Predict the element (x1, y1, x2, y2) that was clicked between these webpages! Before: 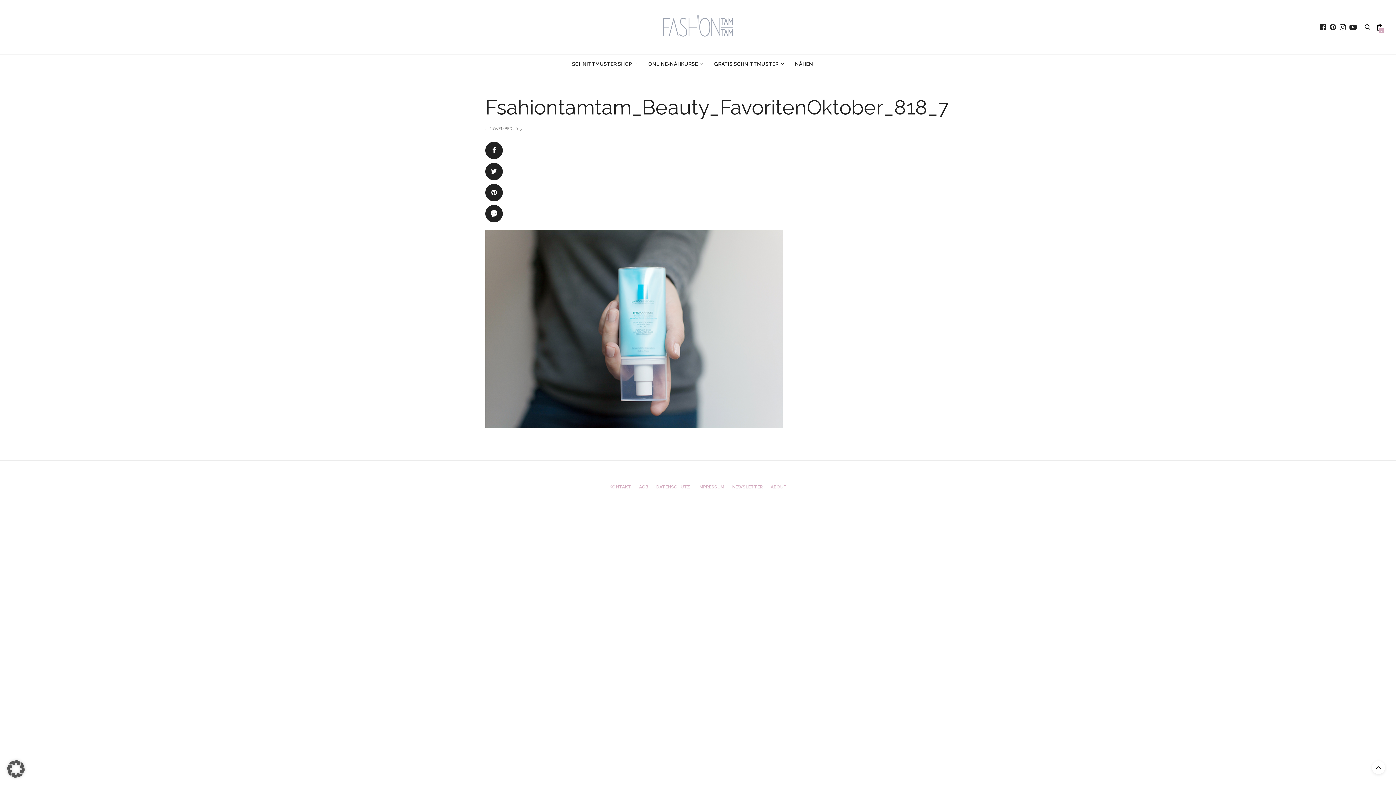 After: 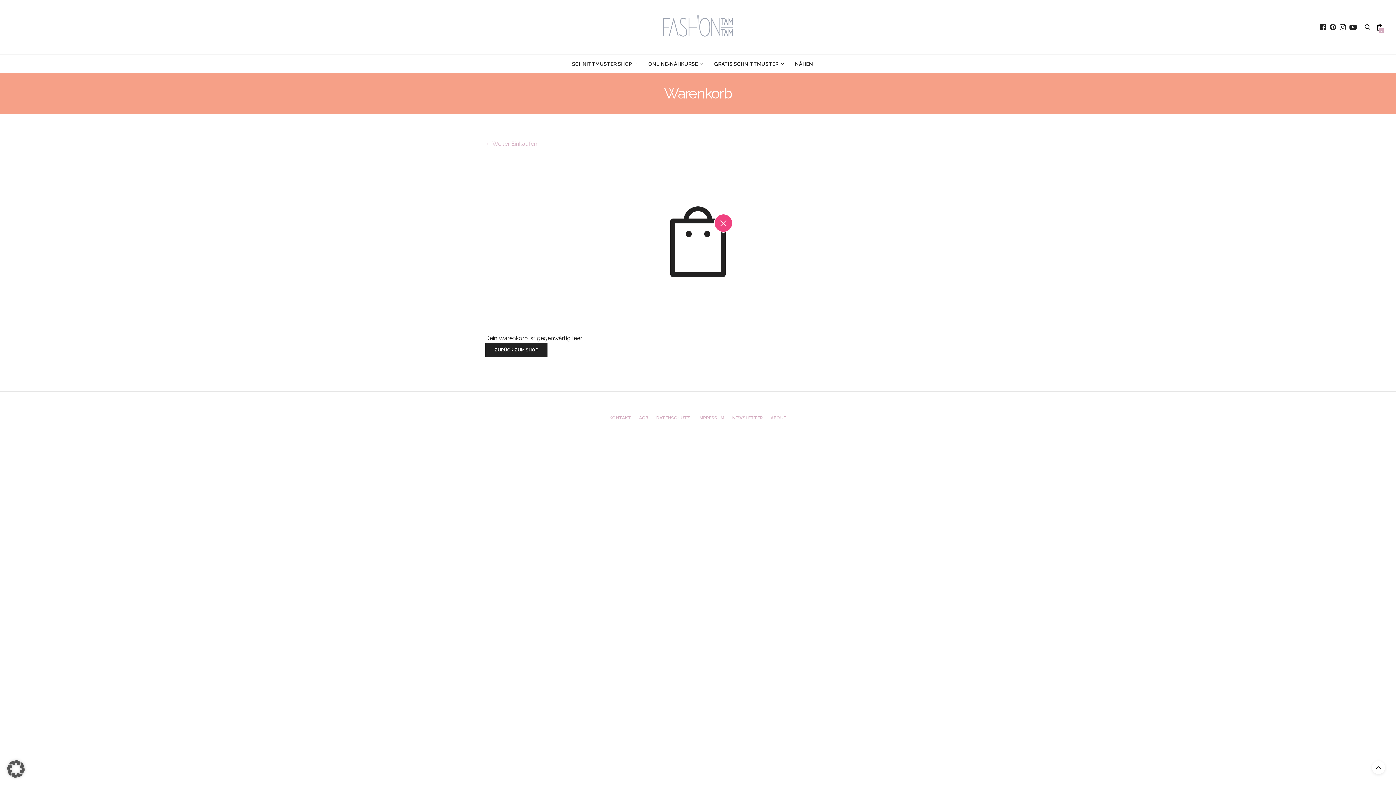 Action: bbox: (1374, 18, 1385, 36) label: 0